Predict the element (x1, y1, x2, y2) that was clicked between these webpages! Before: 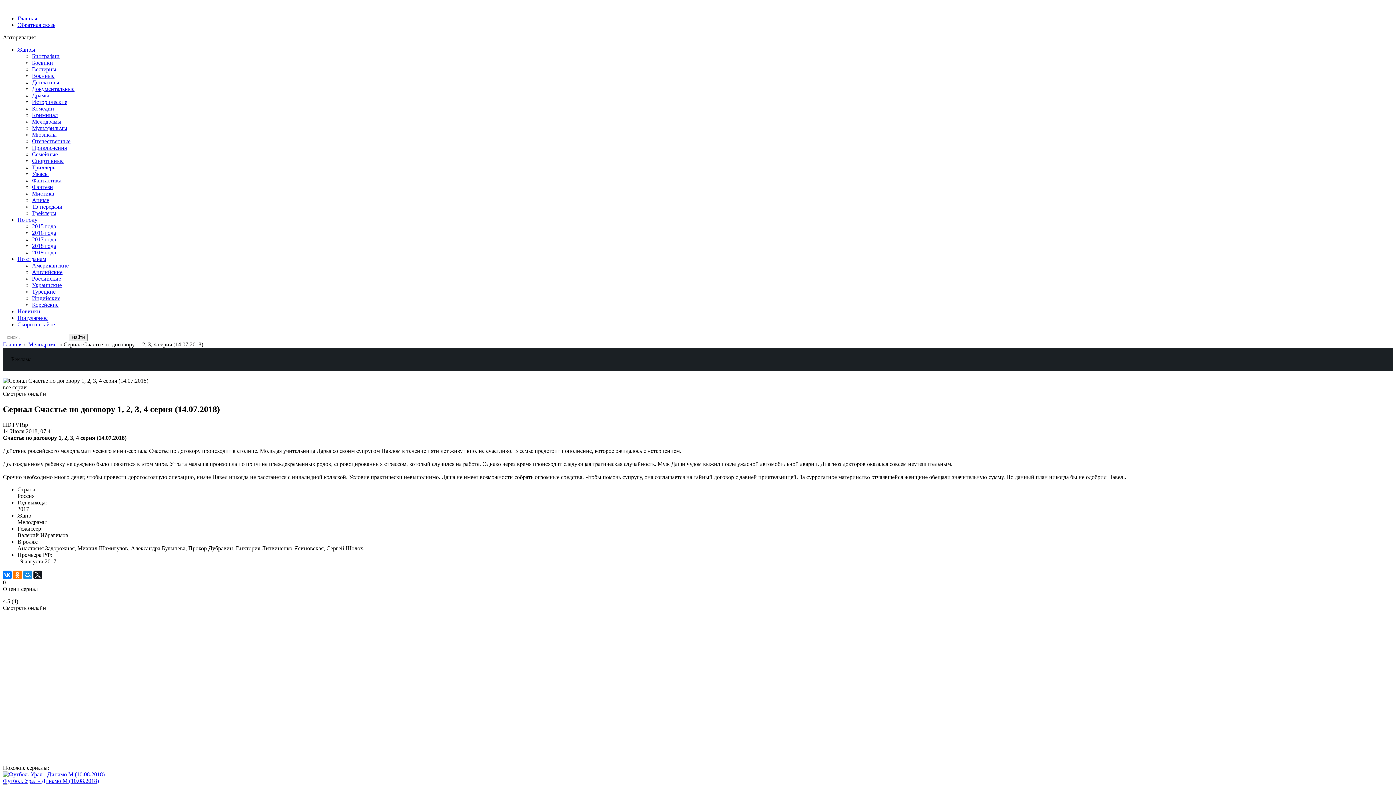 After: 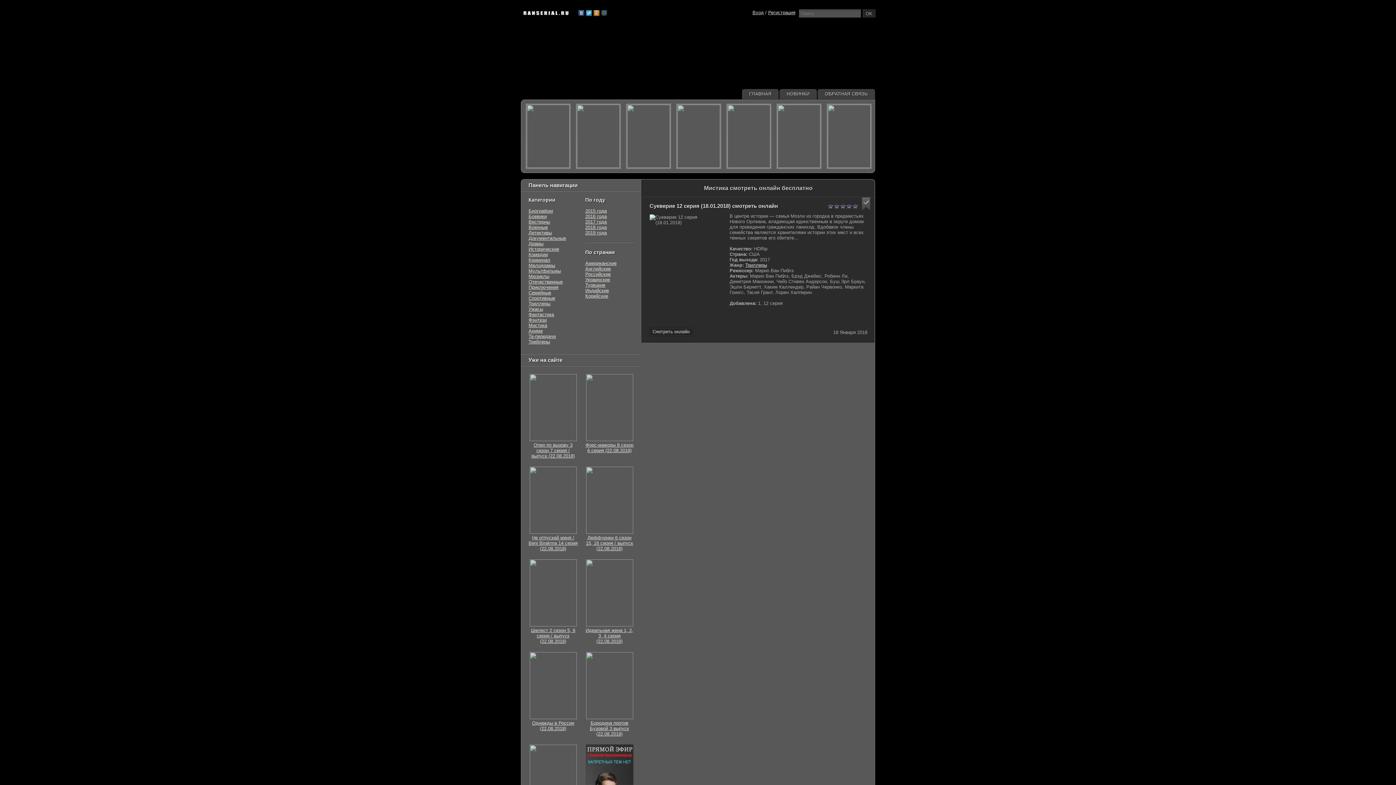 Action: bbox: (32, 190, 54, 196) label: Мистика